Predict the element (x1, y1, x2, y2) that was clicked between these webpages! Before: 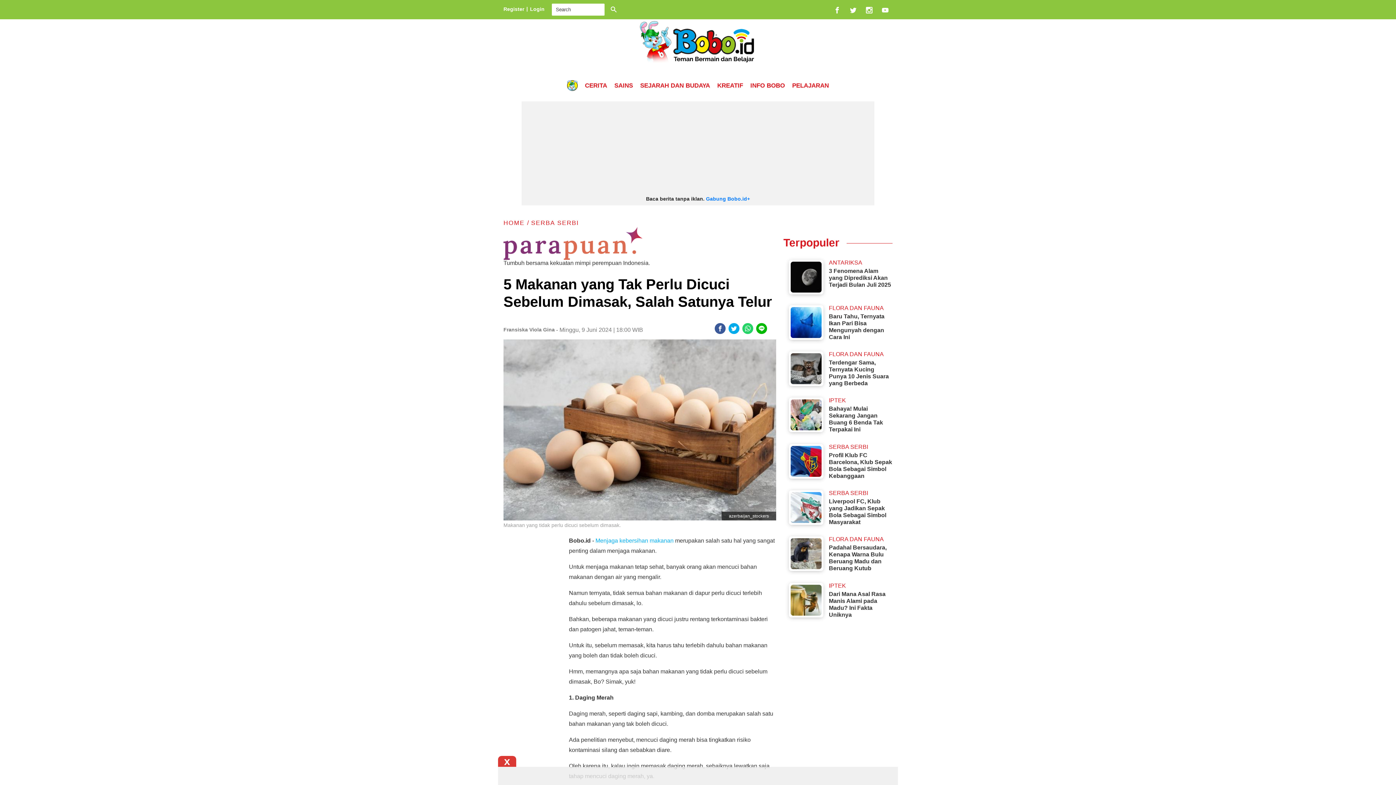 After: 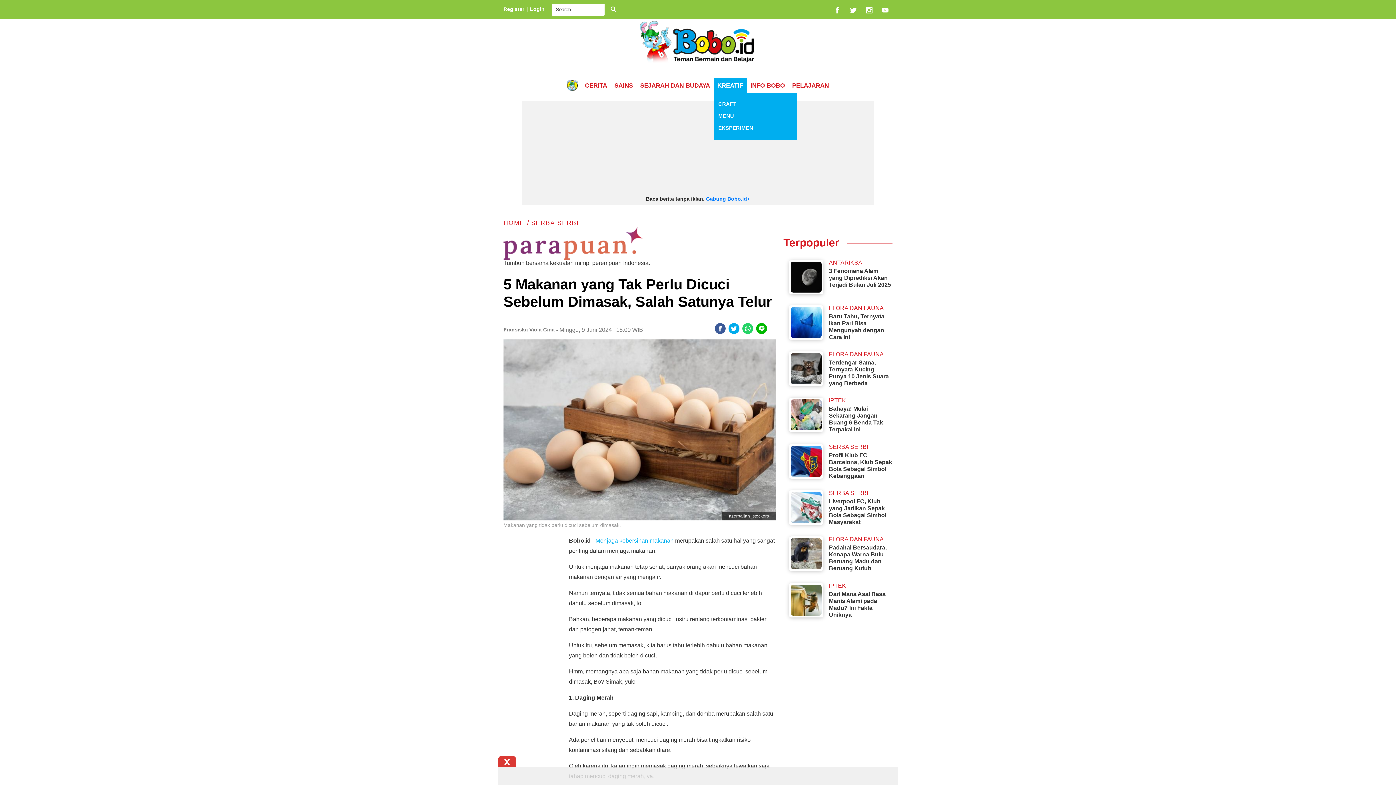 Action: label: KREATIF bbox: (713, 77, 746, 93)